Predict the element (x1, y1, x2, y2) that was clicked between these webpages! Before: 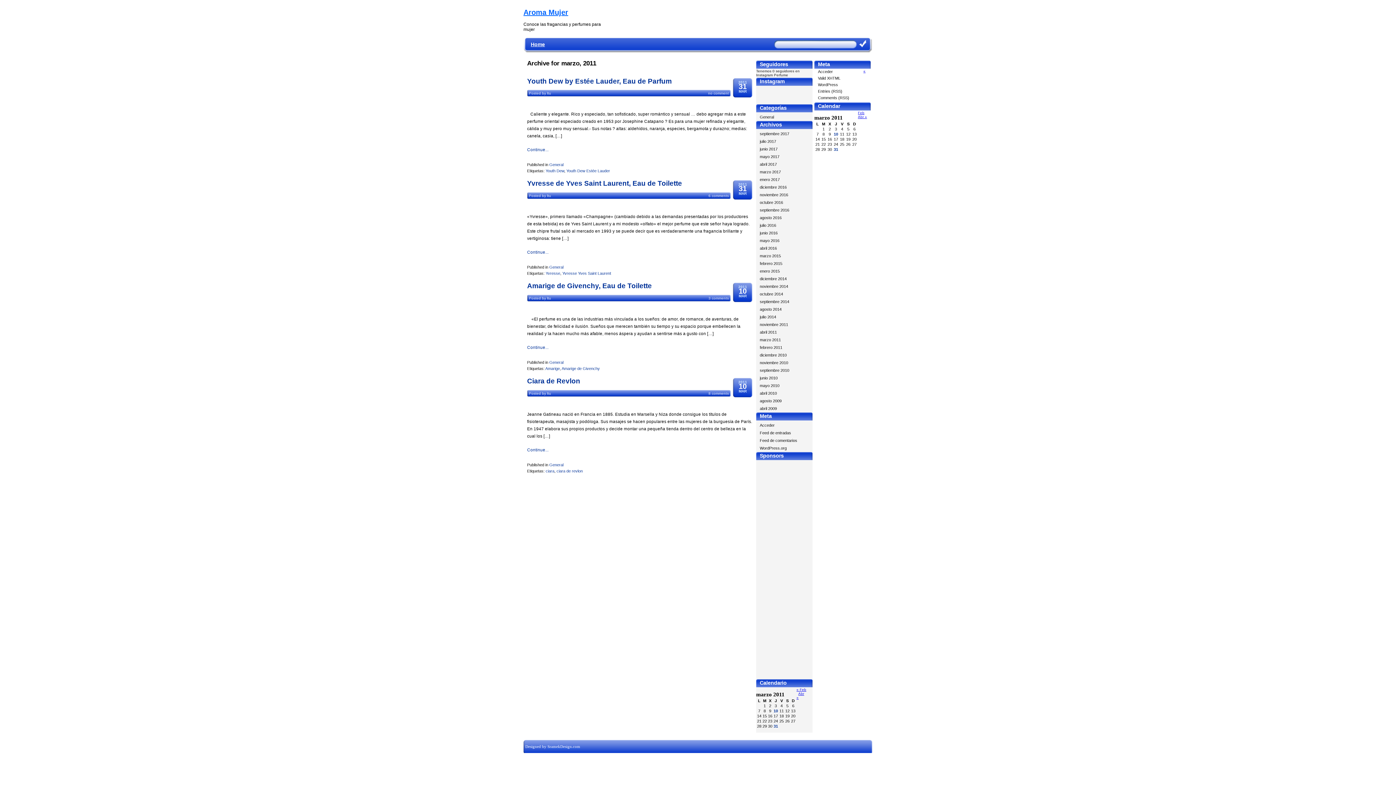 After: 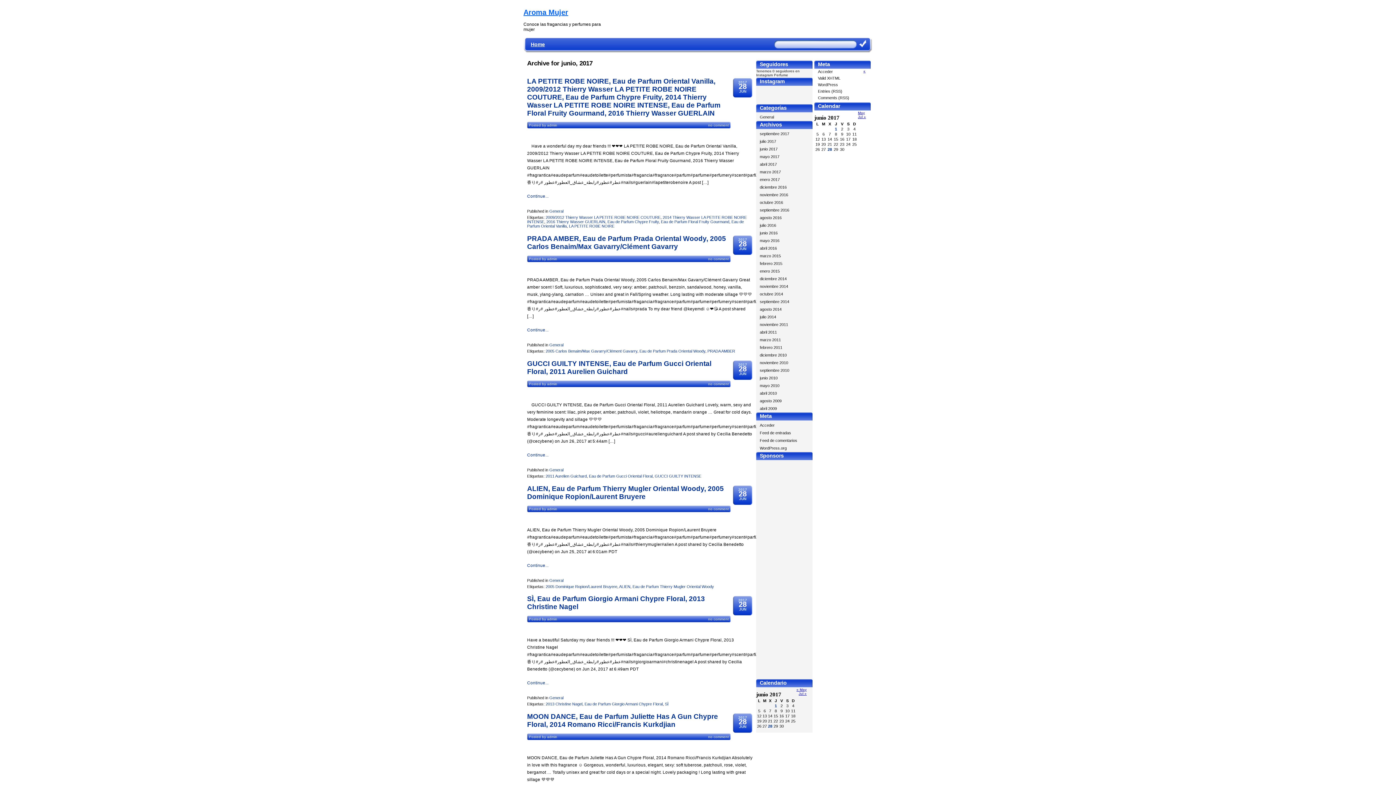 Action: label: junio 2017 bbox: (756, 145, 807, 152)